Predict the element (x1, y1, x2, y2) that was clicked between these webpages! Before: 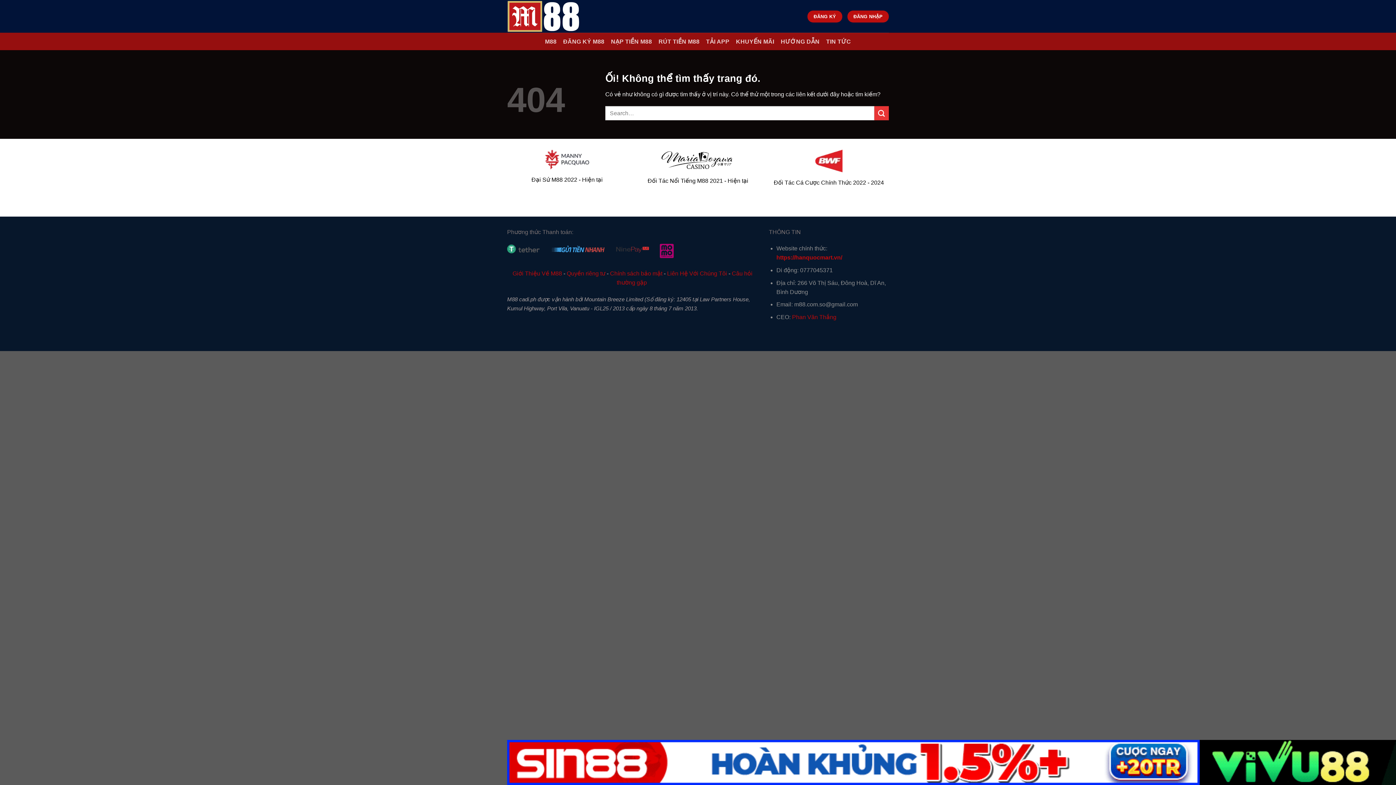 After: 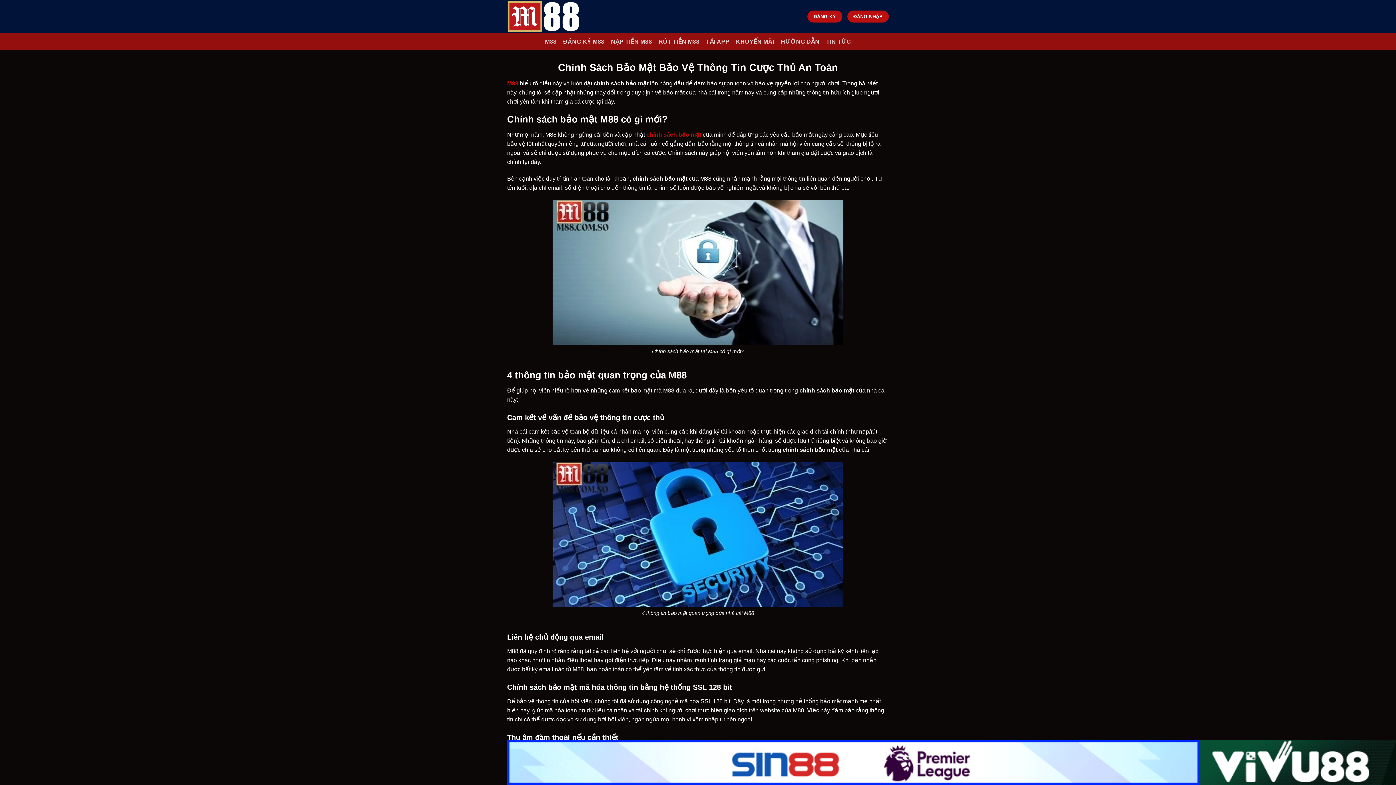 Action: label: Chính sách bảo mật bbox: (610, 270, 662, 276)